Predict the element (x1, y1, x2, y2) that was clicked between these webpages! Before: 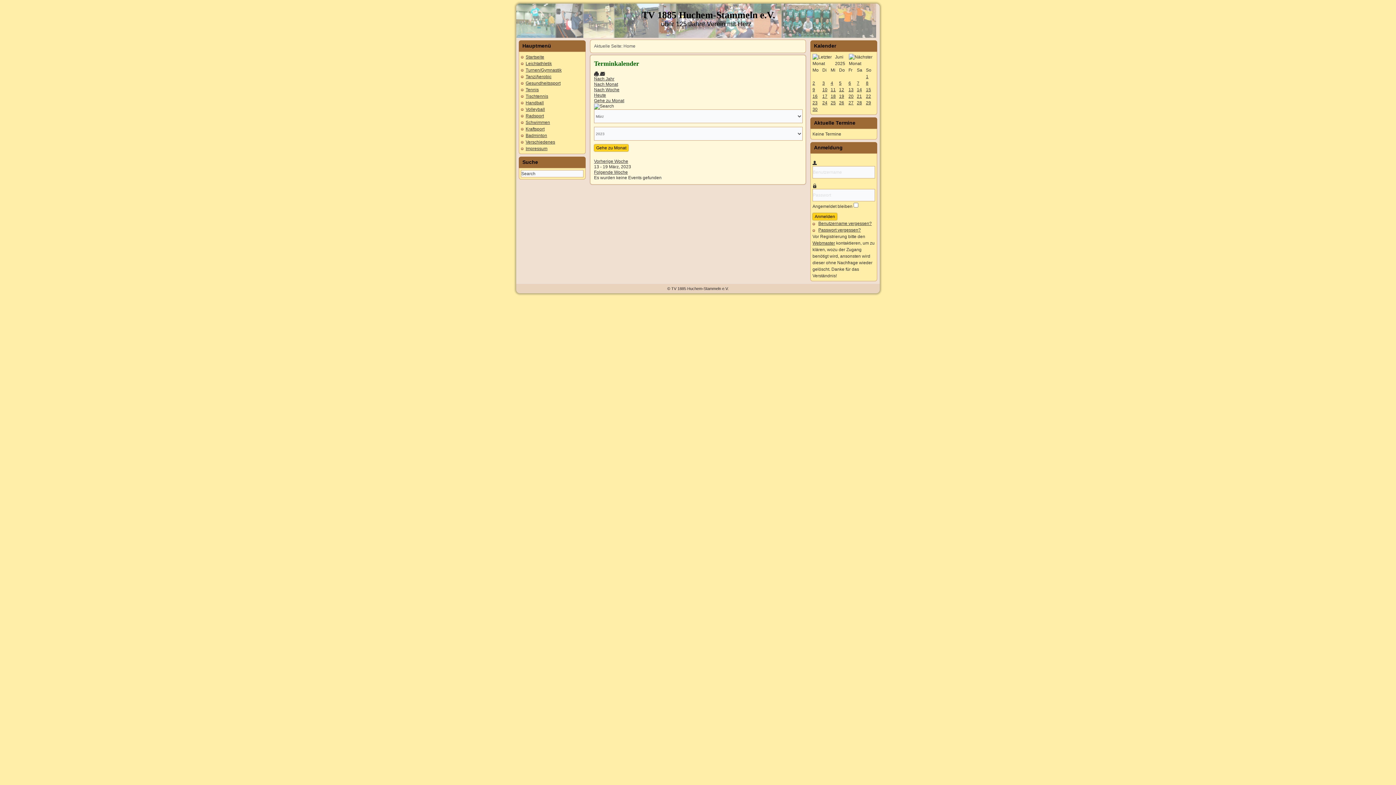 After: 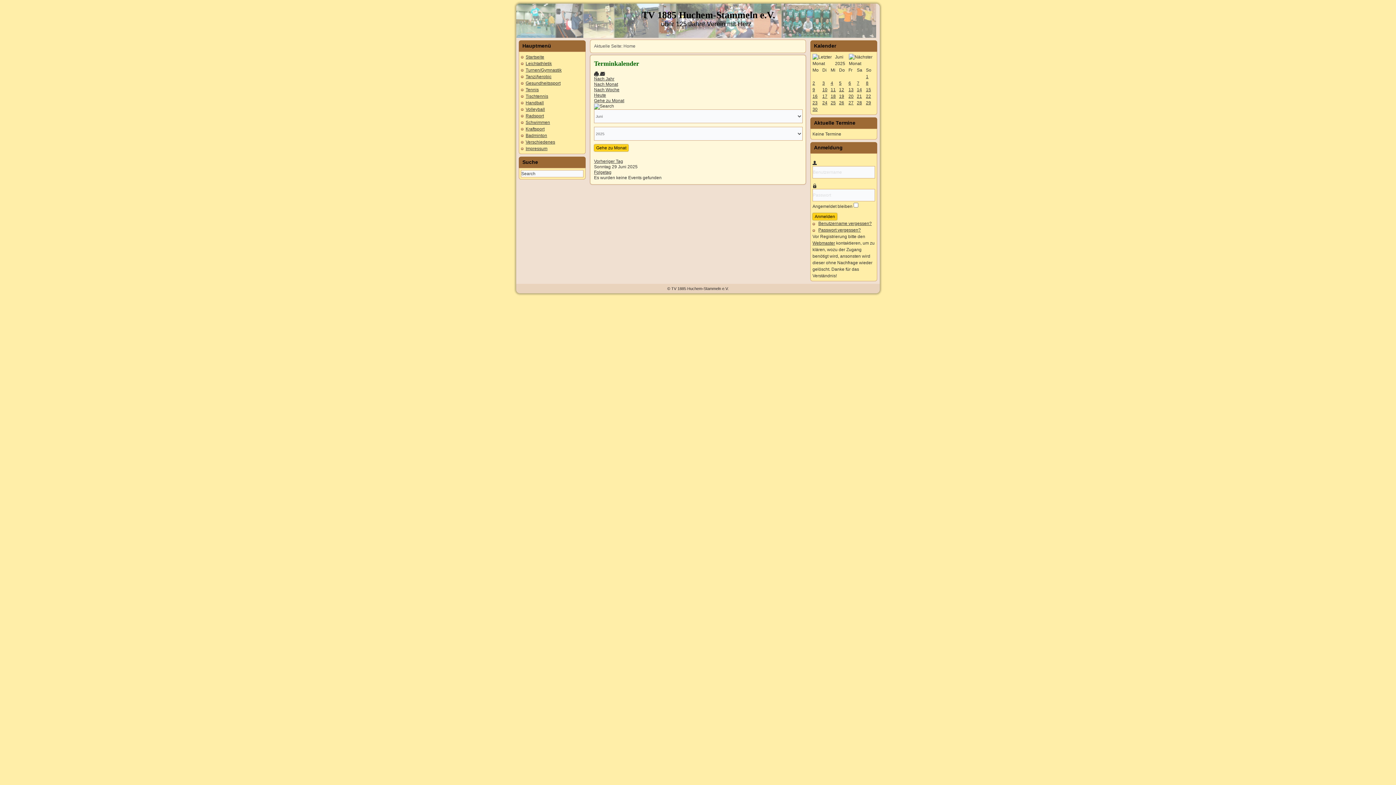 Action: label: 29 bbox: (866, 100, 871, 105)